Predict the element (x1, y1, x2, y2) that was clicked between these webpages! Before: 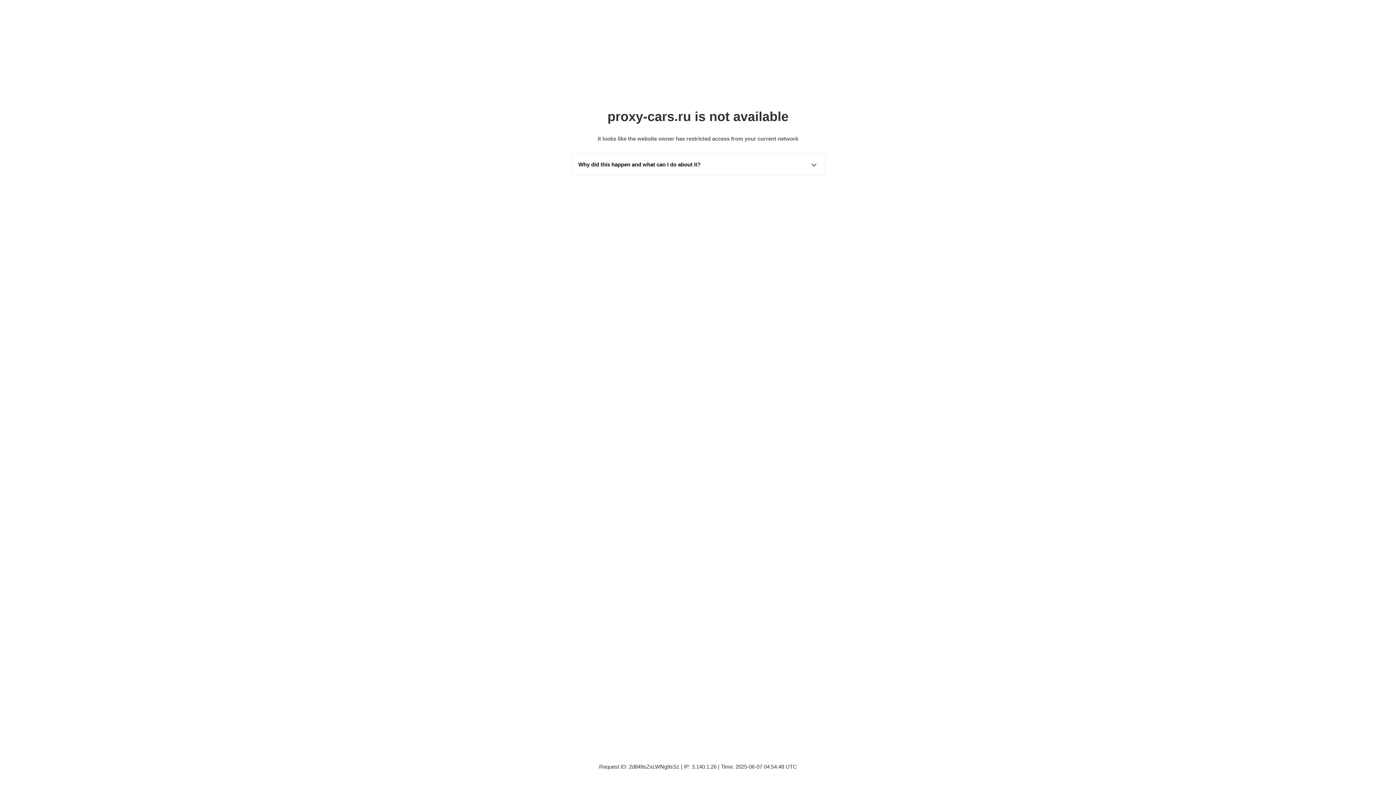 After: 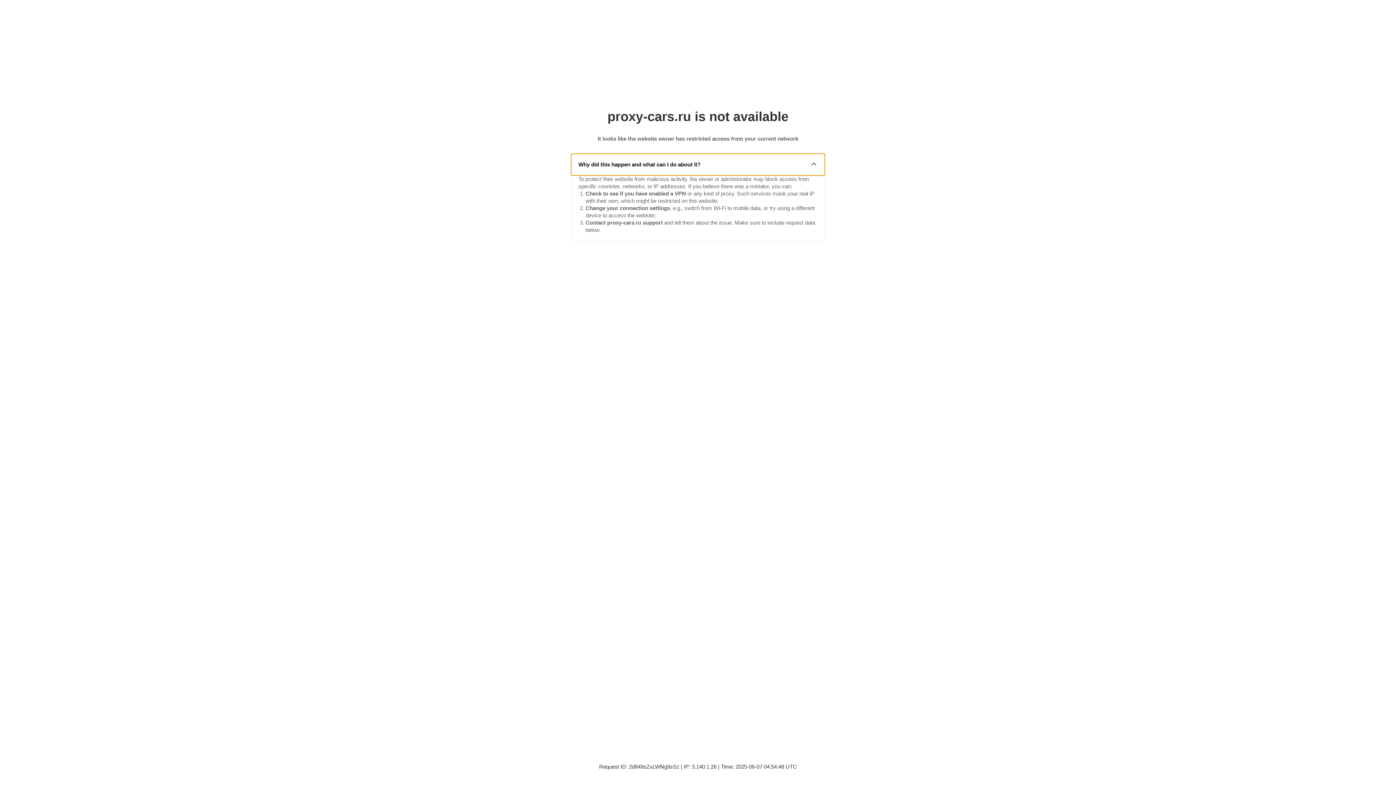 Action: label: Why did this happen and what can I do about it? bbox: (571, 153, 825, 175)